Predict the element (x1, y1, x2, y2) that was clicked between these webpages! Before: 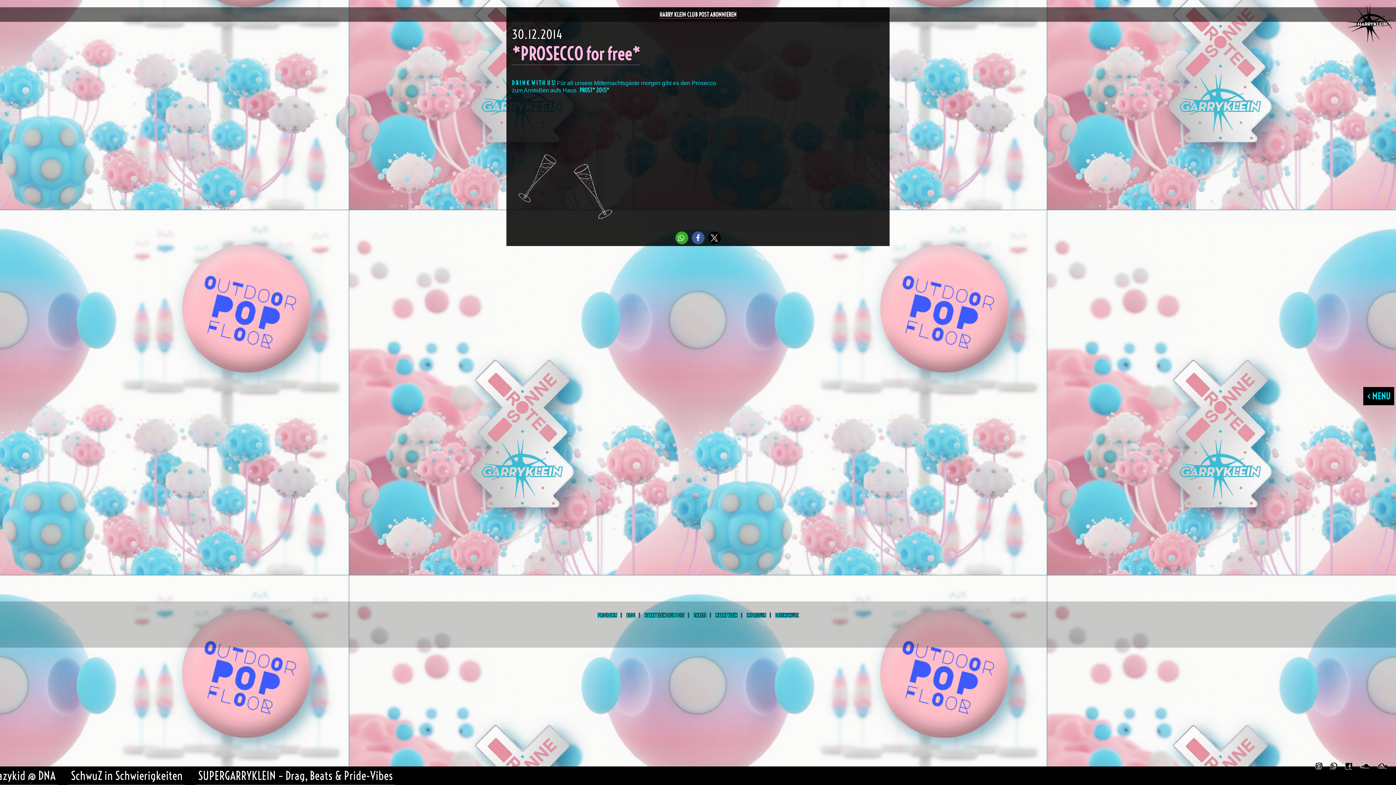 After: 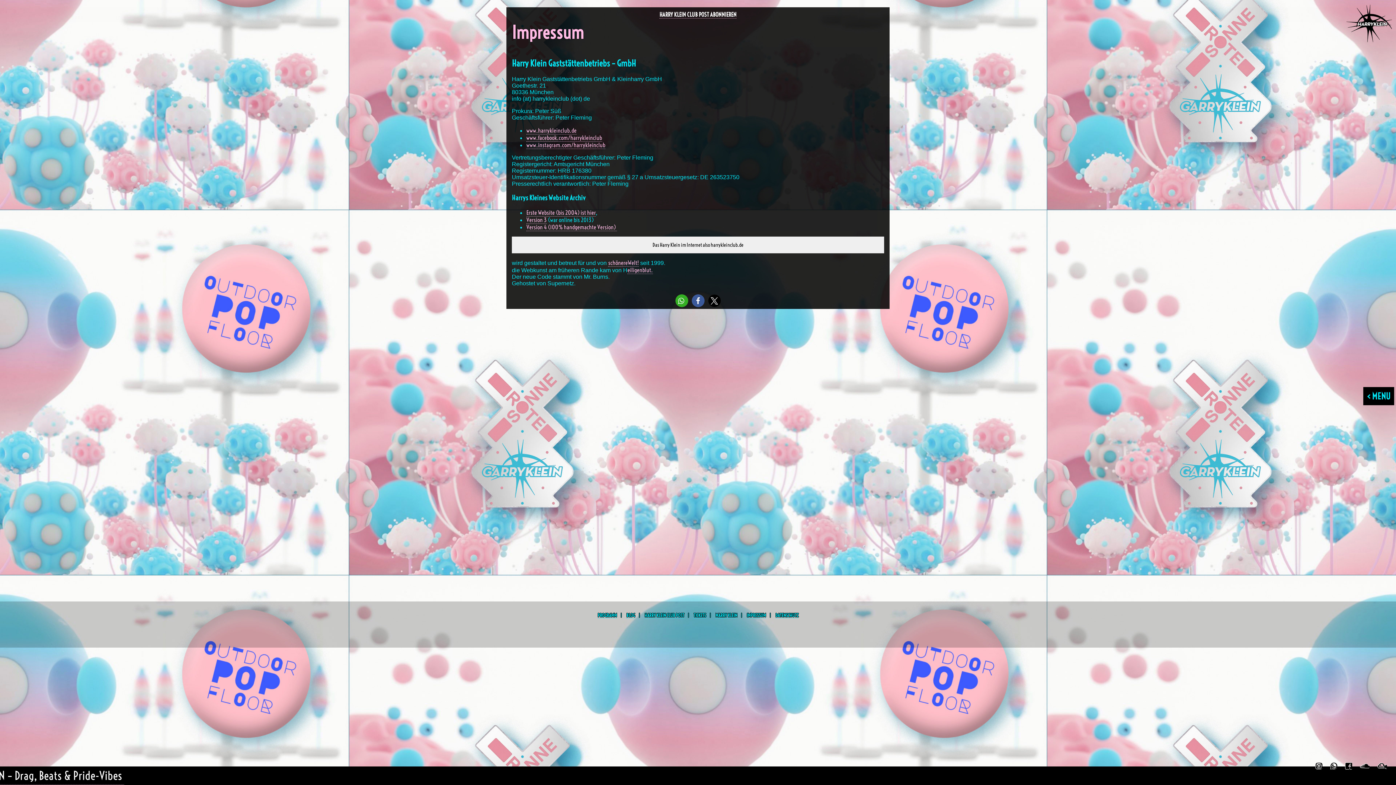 Action: bbox: (746, 612, 766, 618) label: IMPRESSUM